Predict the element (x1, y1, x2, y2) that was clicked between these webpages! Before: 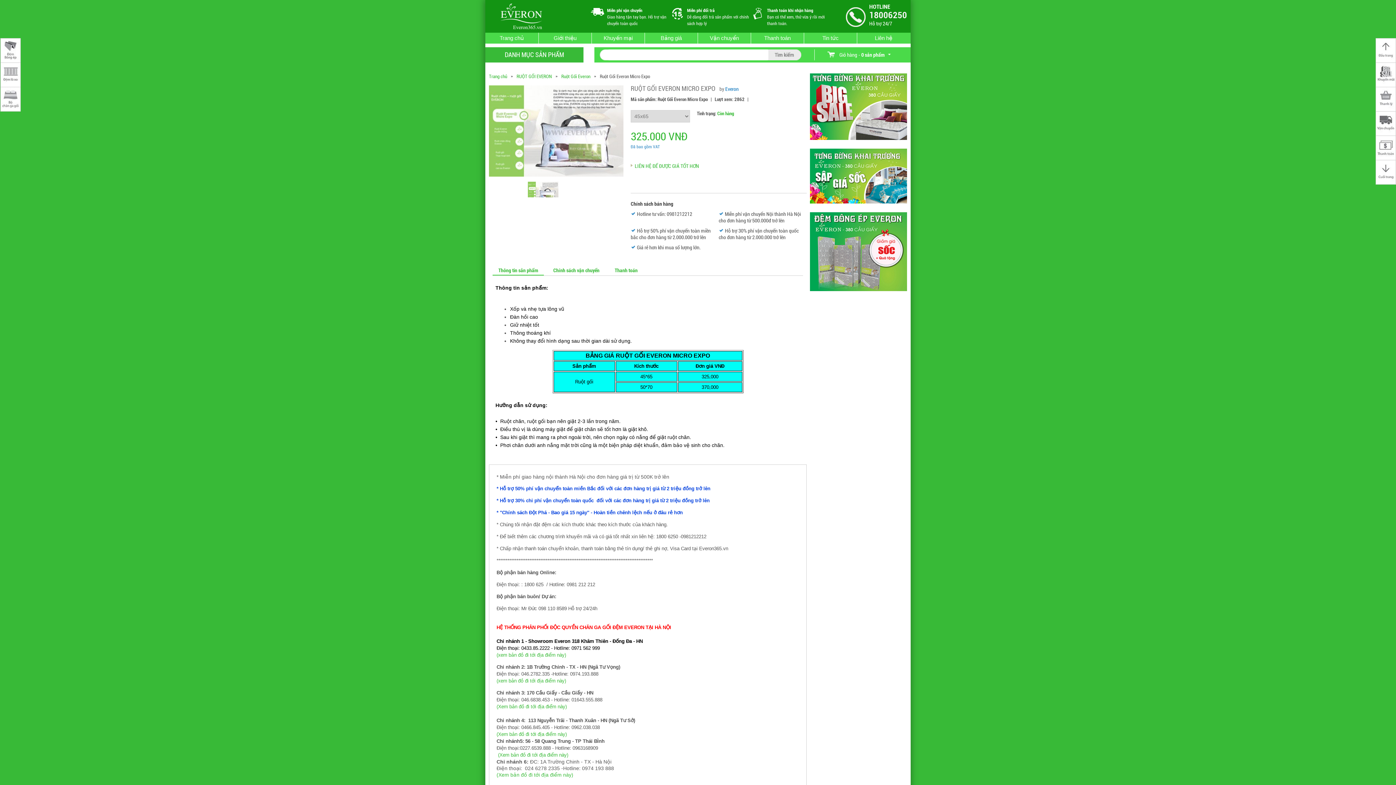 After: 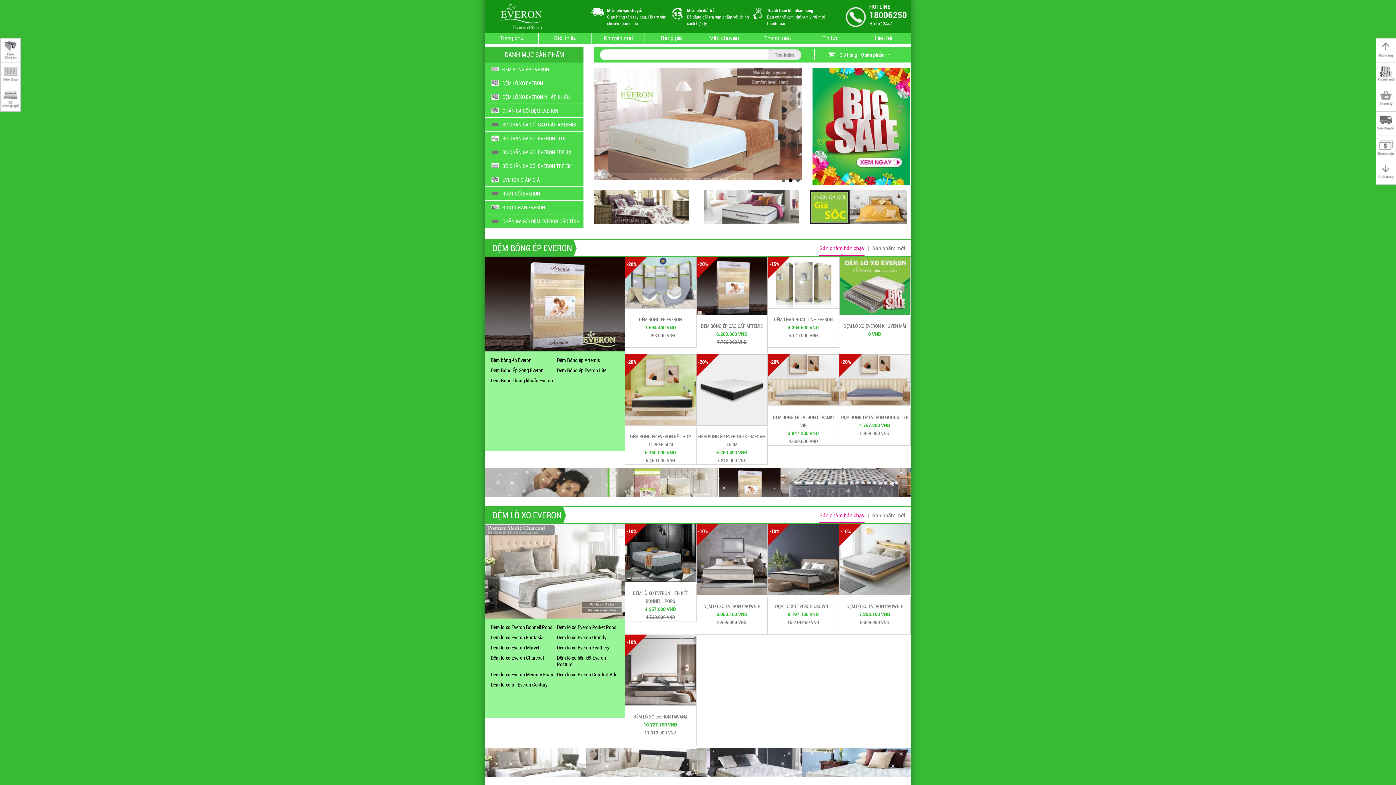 Action: bbox: (499, 34, 524, 41) label: Trang chủ